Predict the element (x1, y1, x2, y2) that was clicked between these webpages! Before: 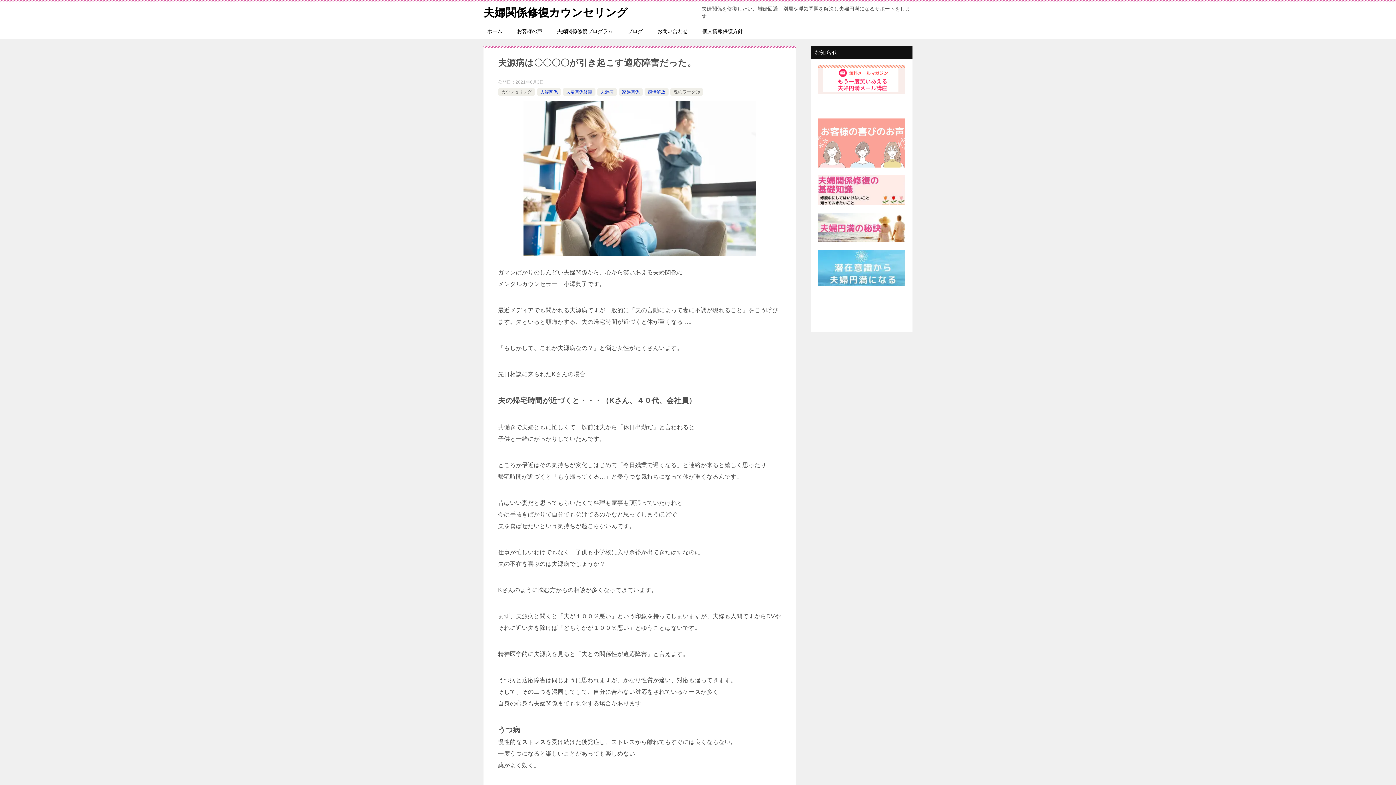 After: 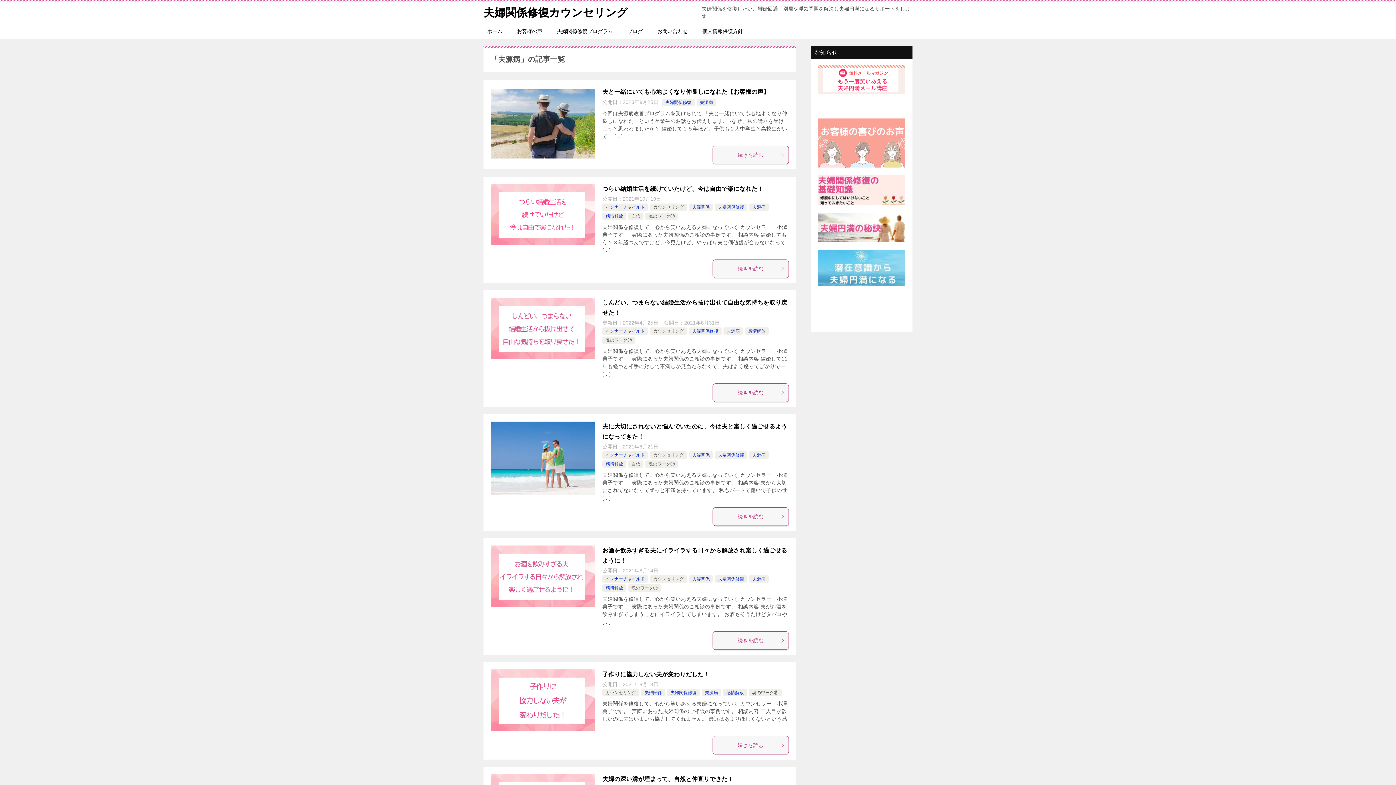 Action: label: 夫源病 bbox: (600, 89, 613, 94)